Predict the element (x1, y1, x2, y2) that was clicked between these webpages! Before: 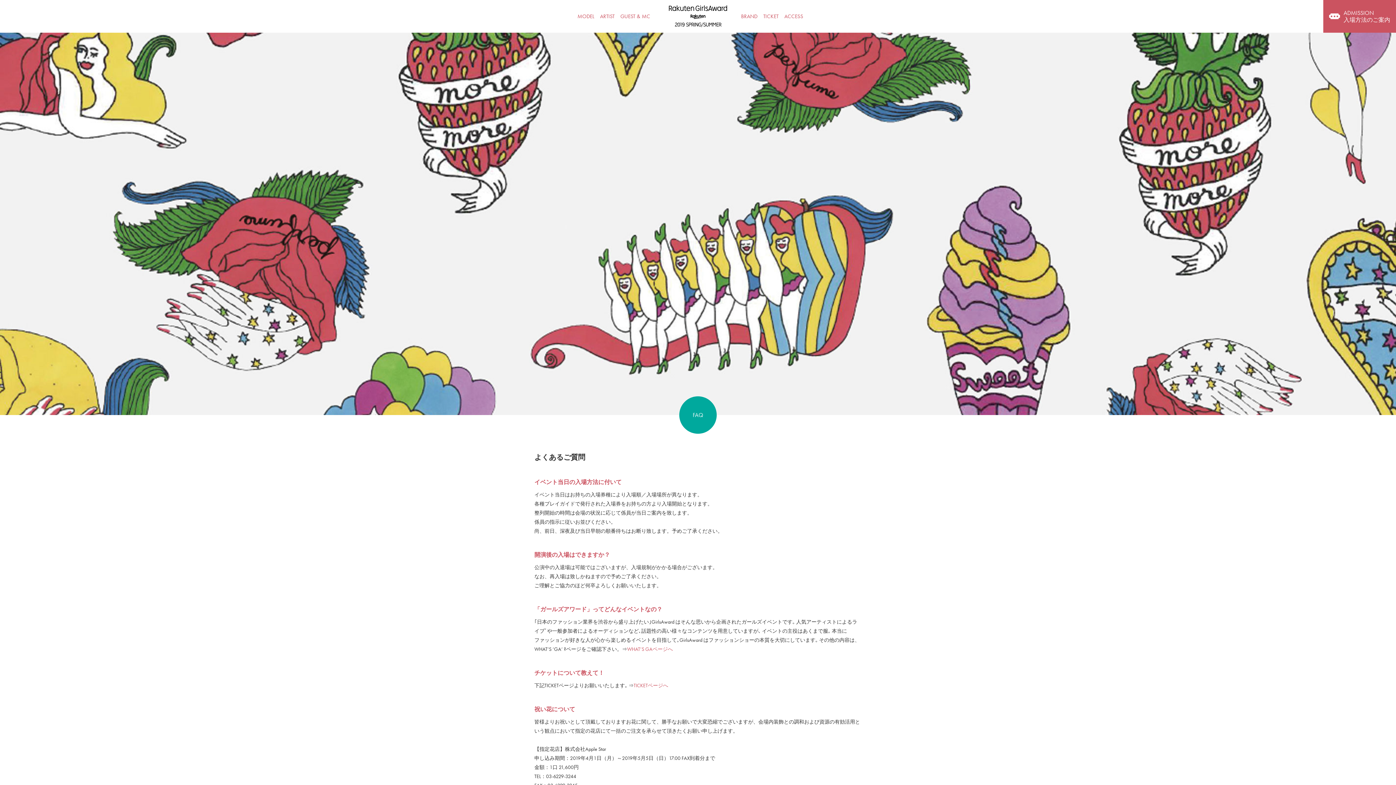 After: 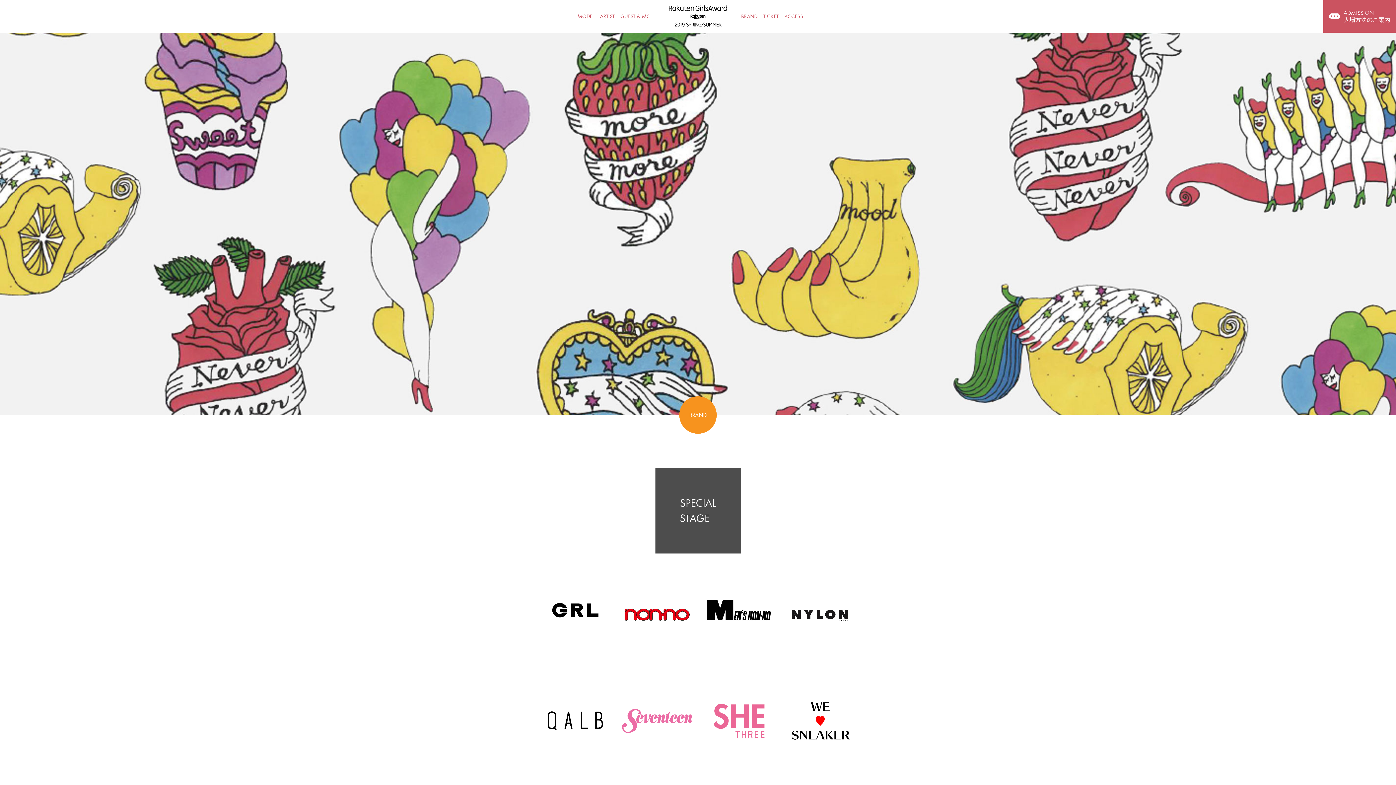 Action: bbox: (741, 2, 757, 30) label: BRAND